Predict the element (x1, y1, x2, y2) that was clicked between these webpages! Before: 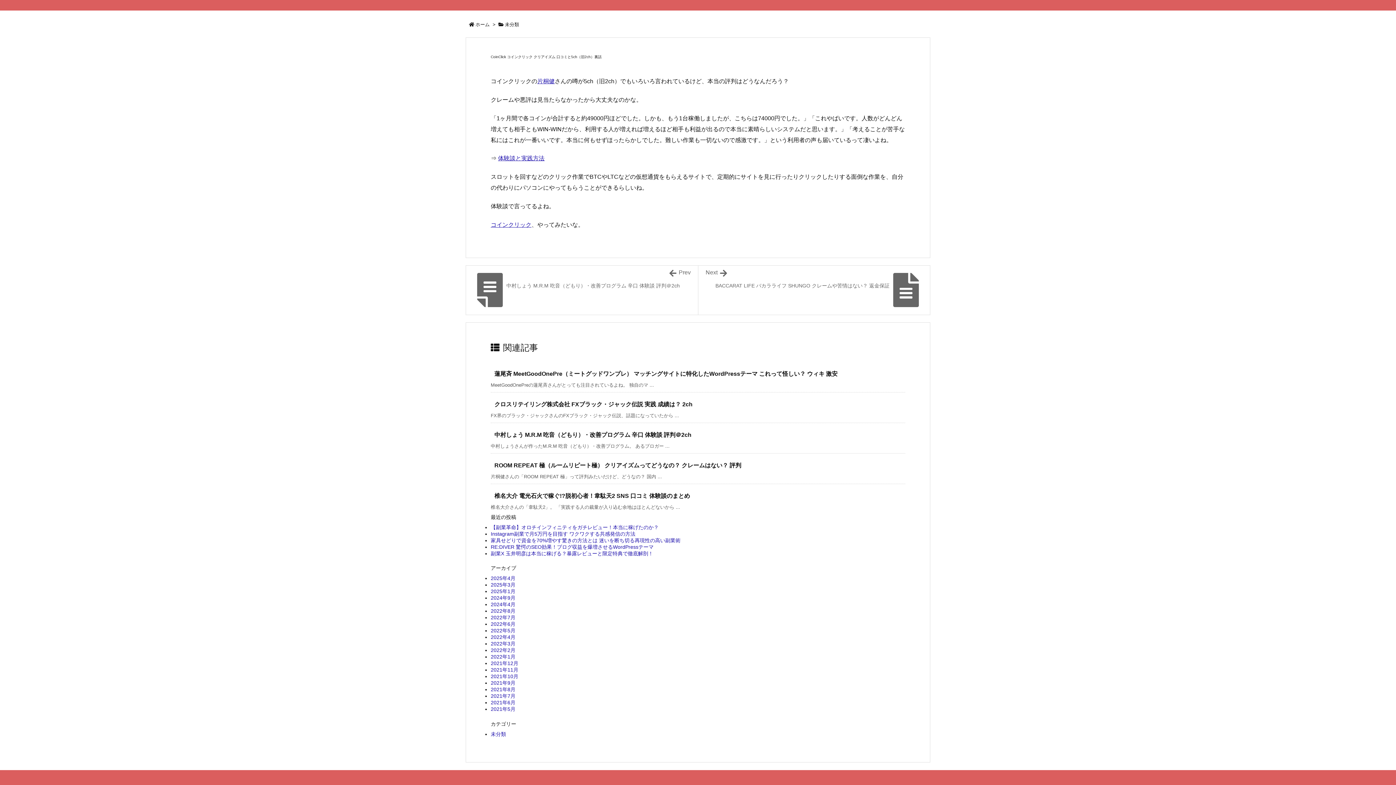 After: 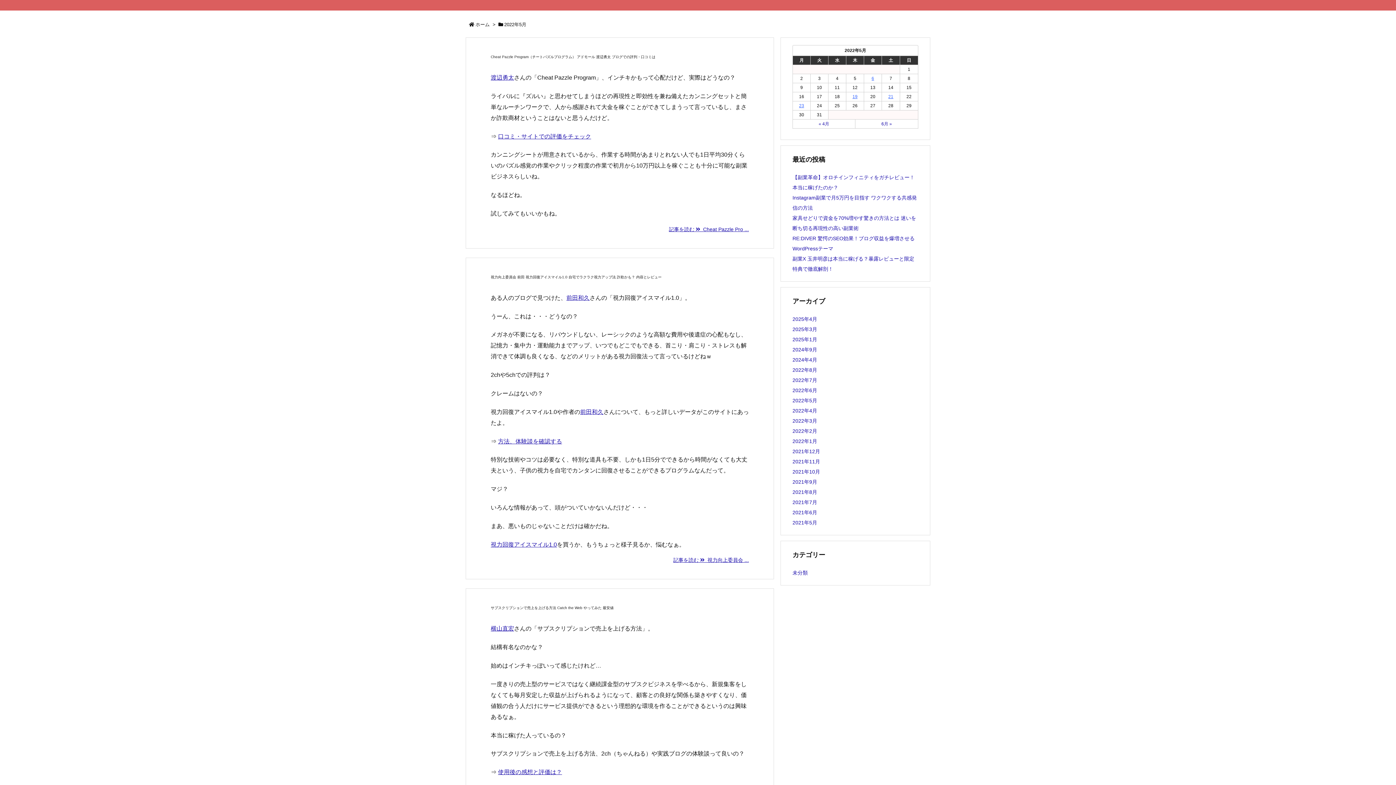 Action: label: 2022年5月 bbox: (490, 628, 515, 633)